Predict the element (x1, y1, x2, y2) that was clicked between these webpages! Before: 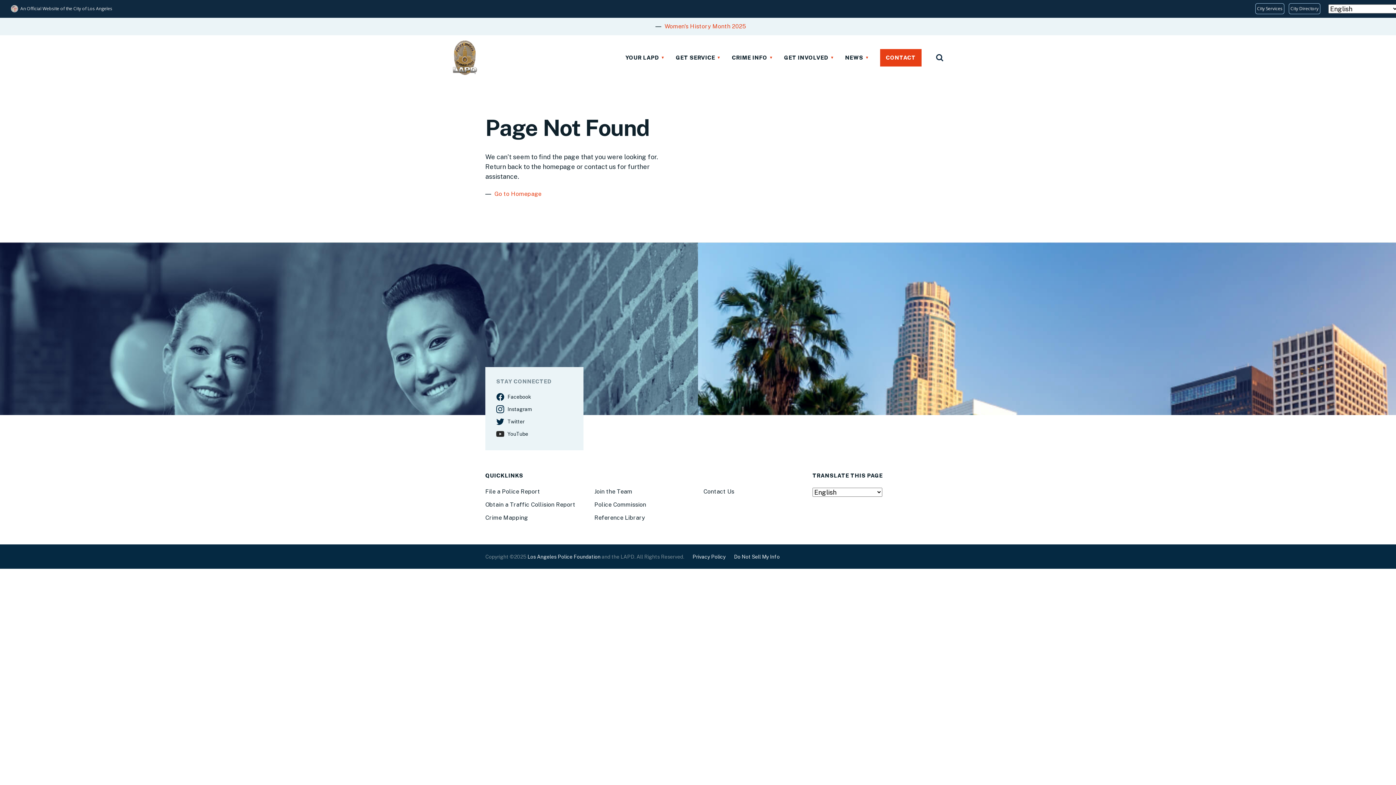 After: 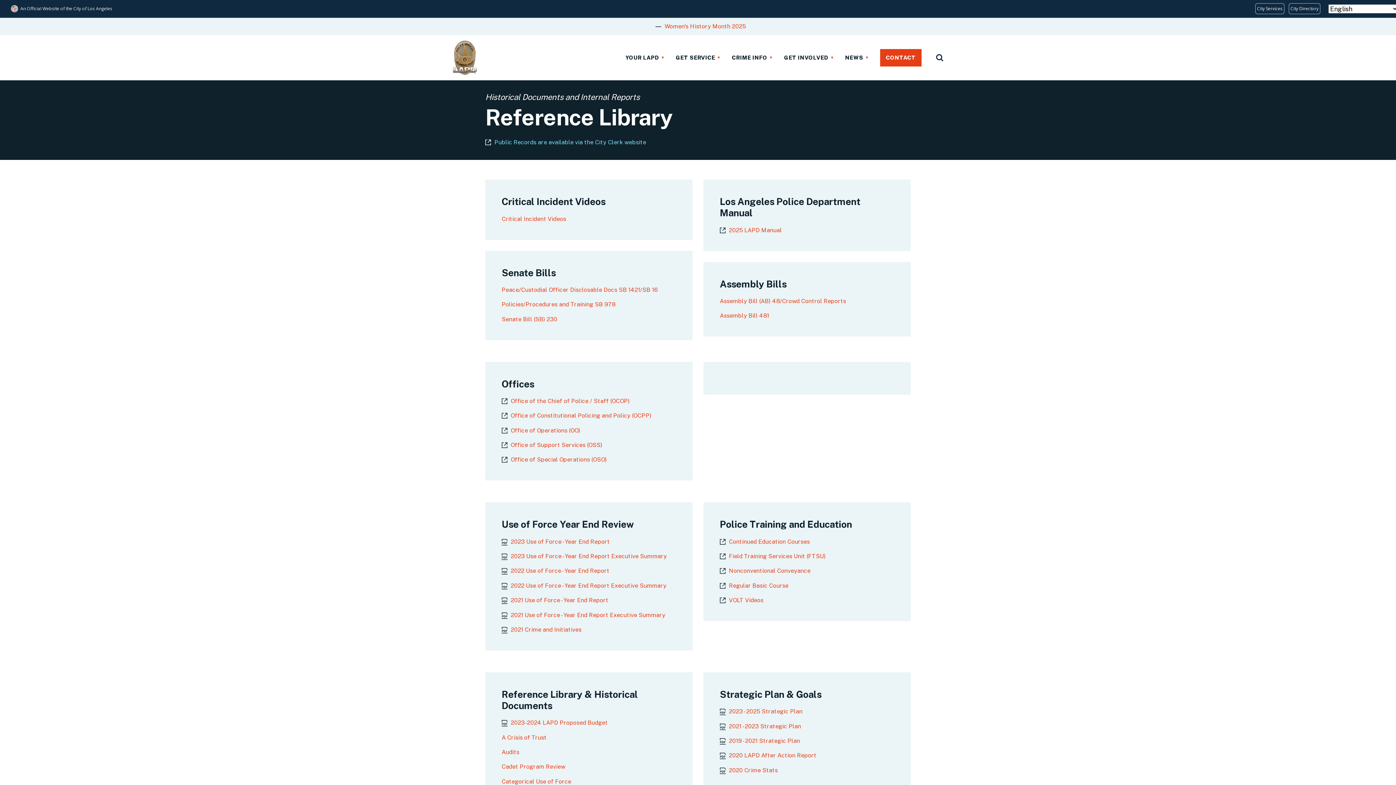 Action: bbox: (594, 513, 645, 522) label: Reference Library